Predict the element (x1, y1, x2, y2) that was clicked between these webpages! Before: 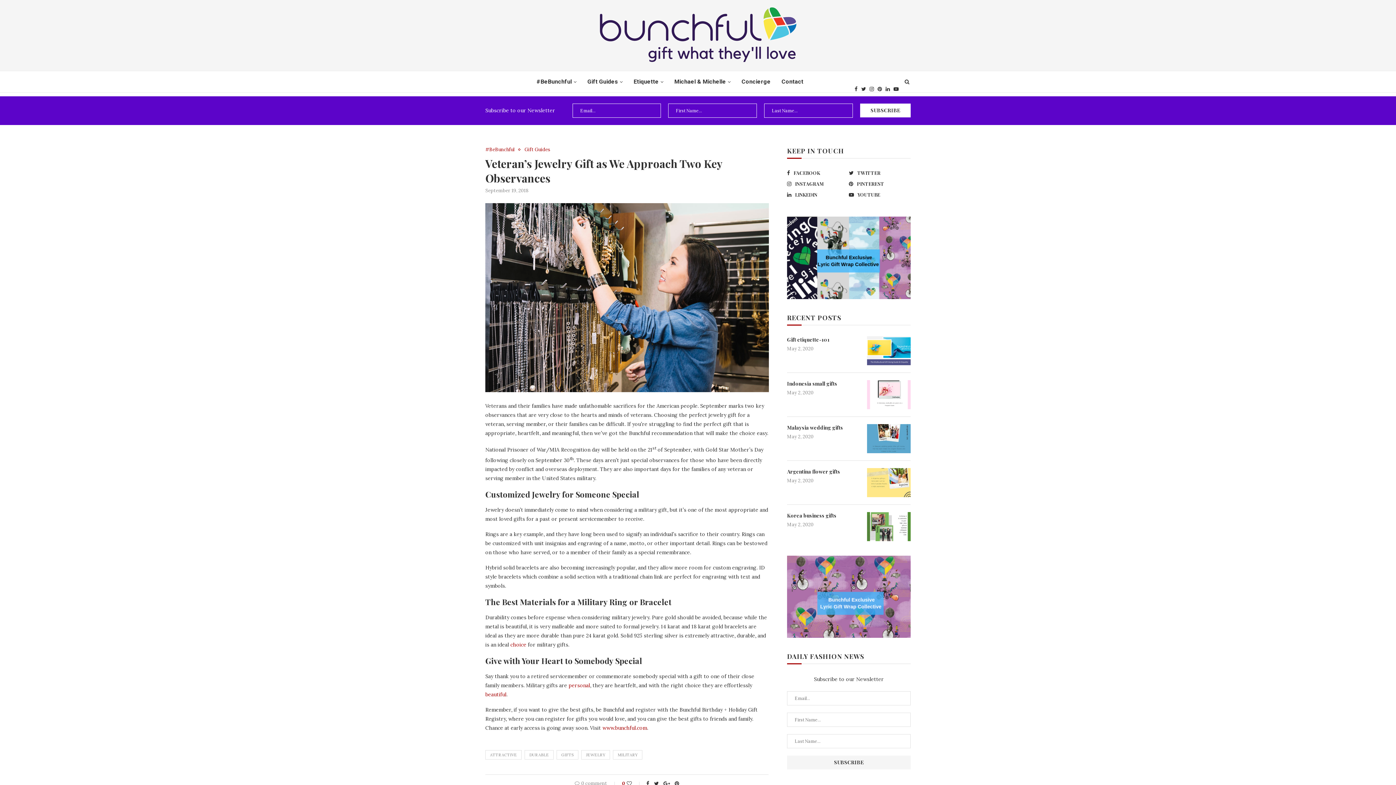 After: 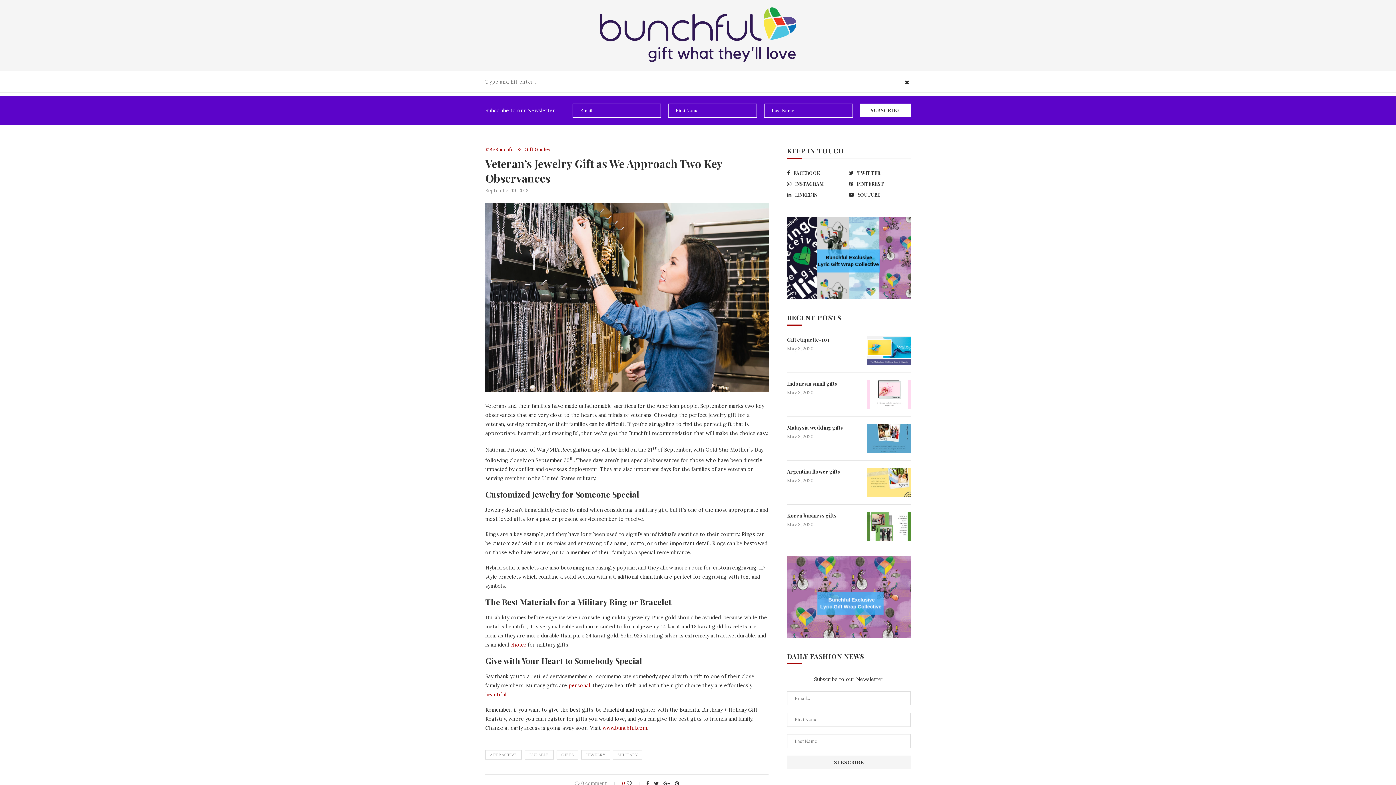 Action: bbox: (903, 71, 910, 92)